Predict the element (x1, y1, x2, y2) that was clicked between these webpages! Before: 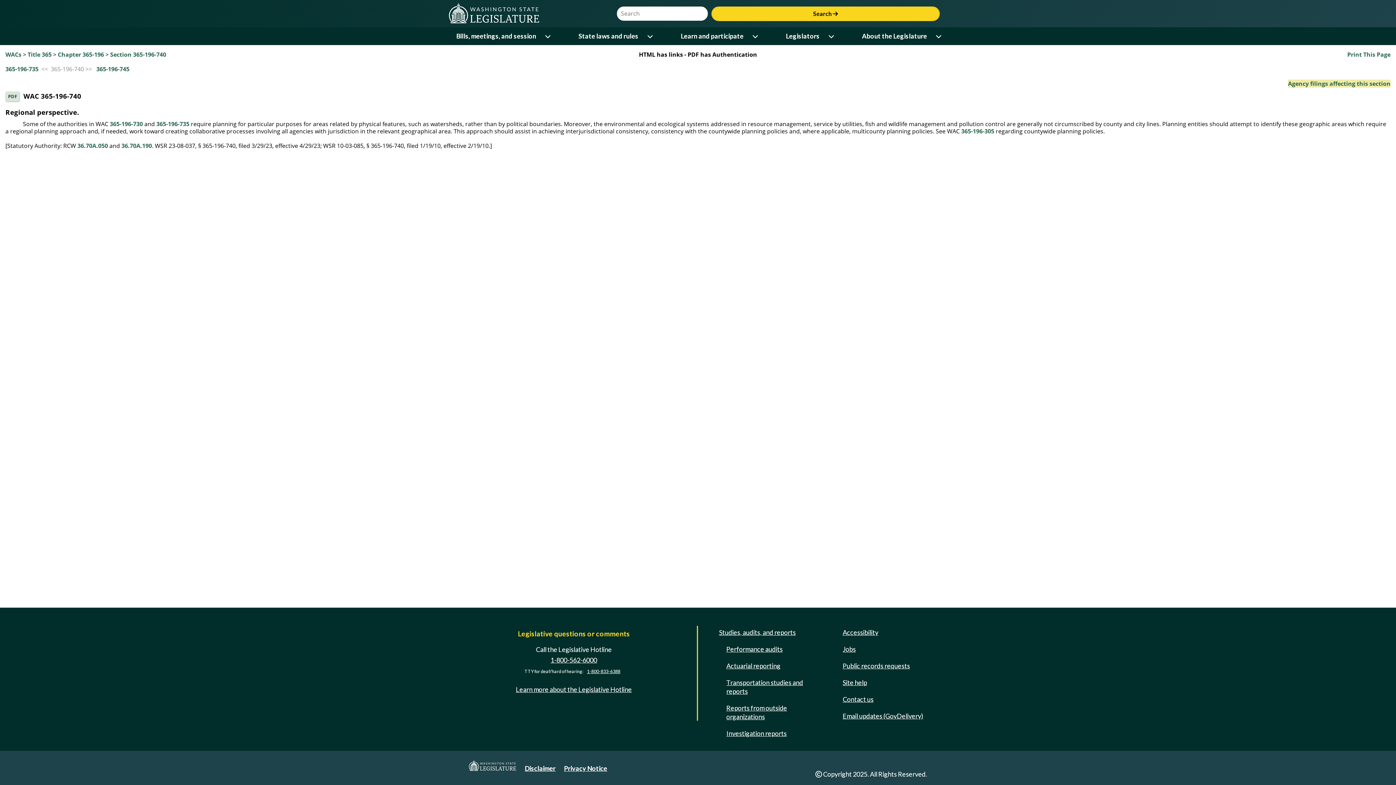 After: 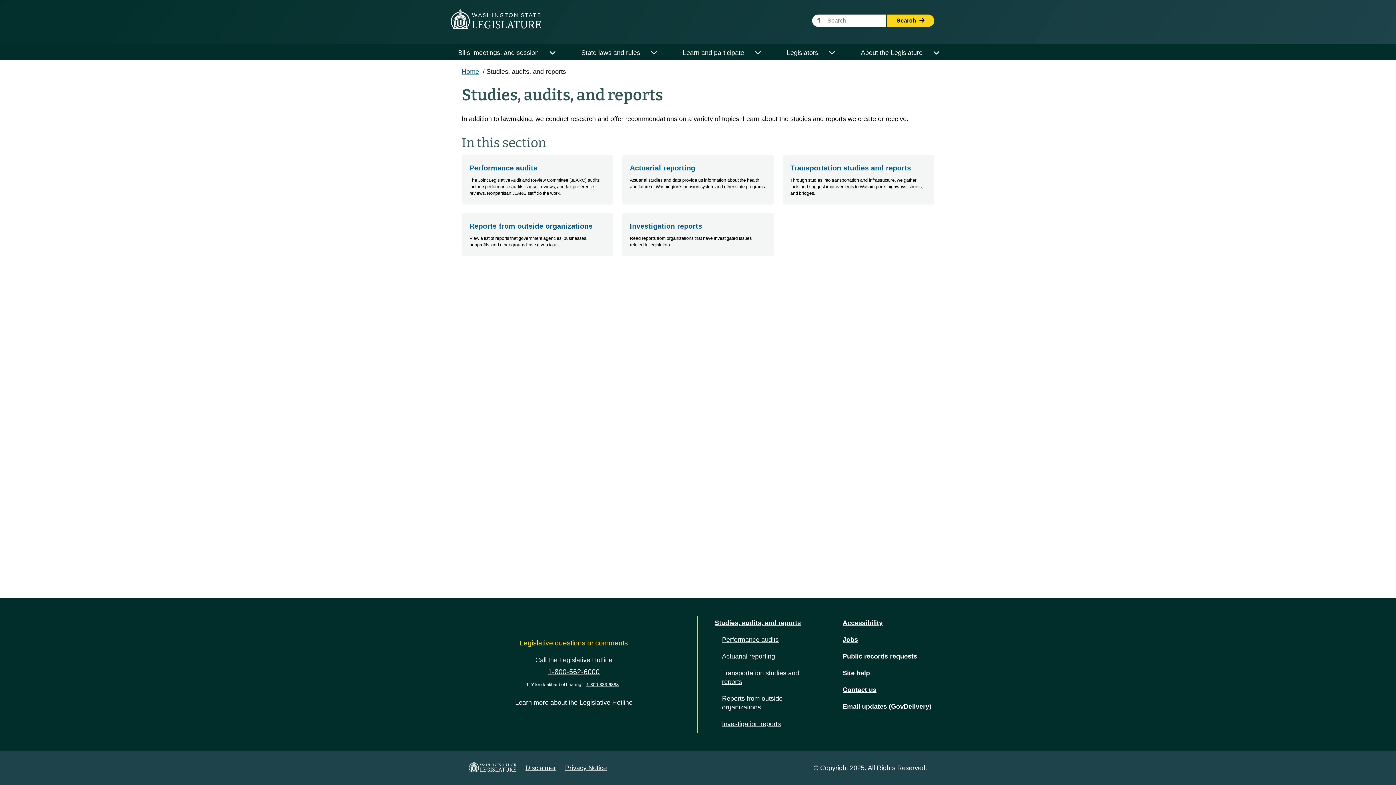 Action: bbox: (716, 626, 798, 639) label: Studies, audits, and reports